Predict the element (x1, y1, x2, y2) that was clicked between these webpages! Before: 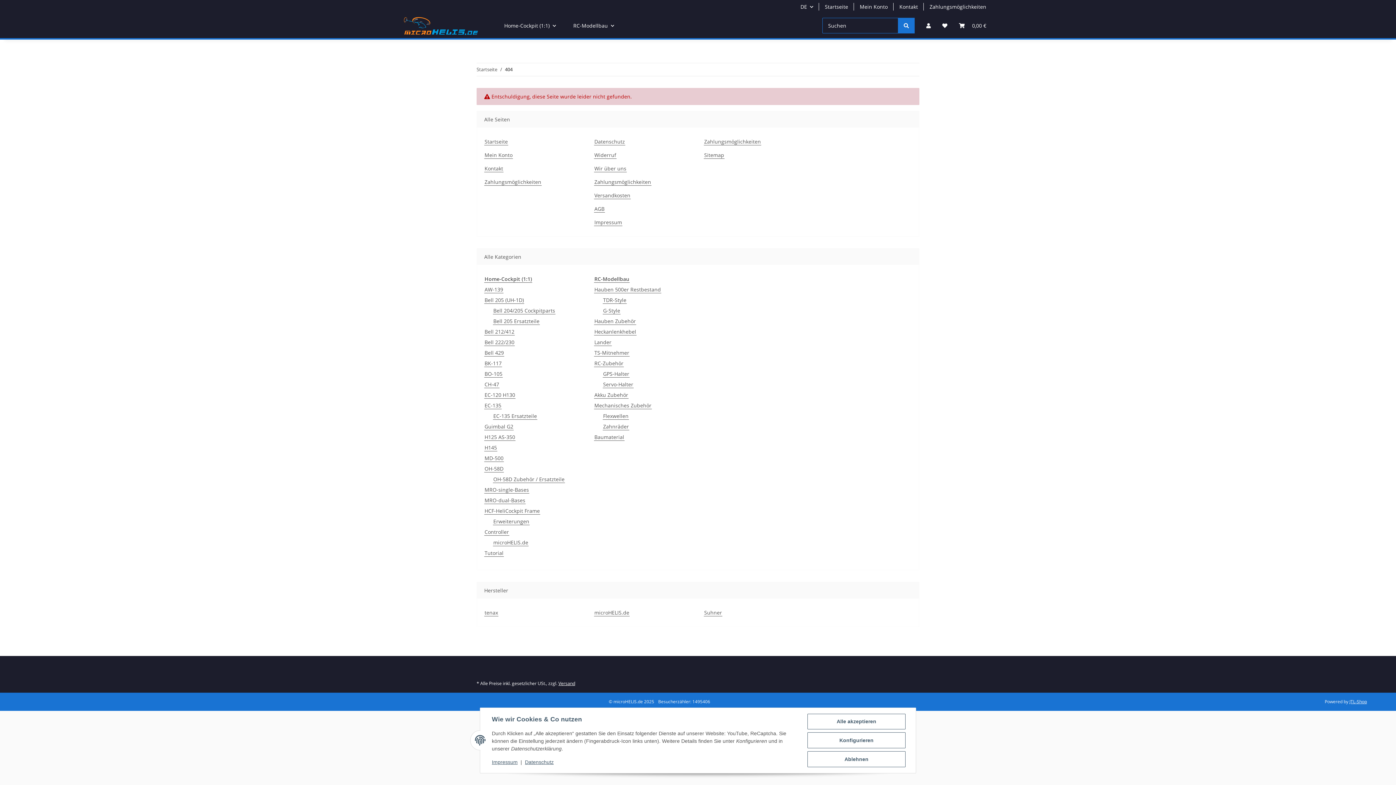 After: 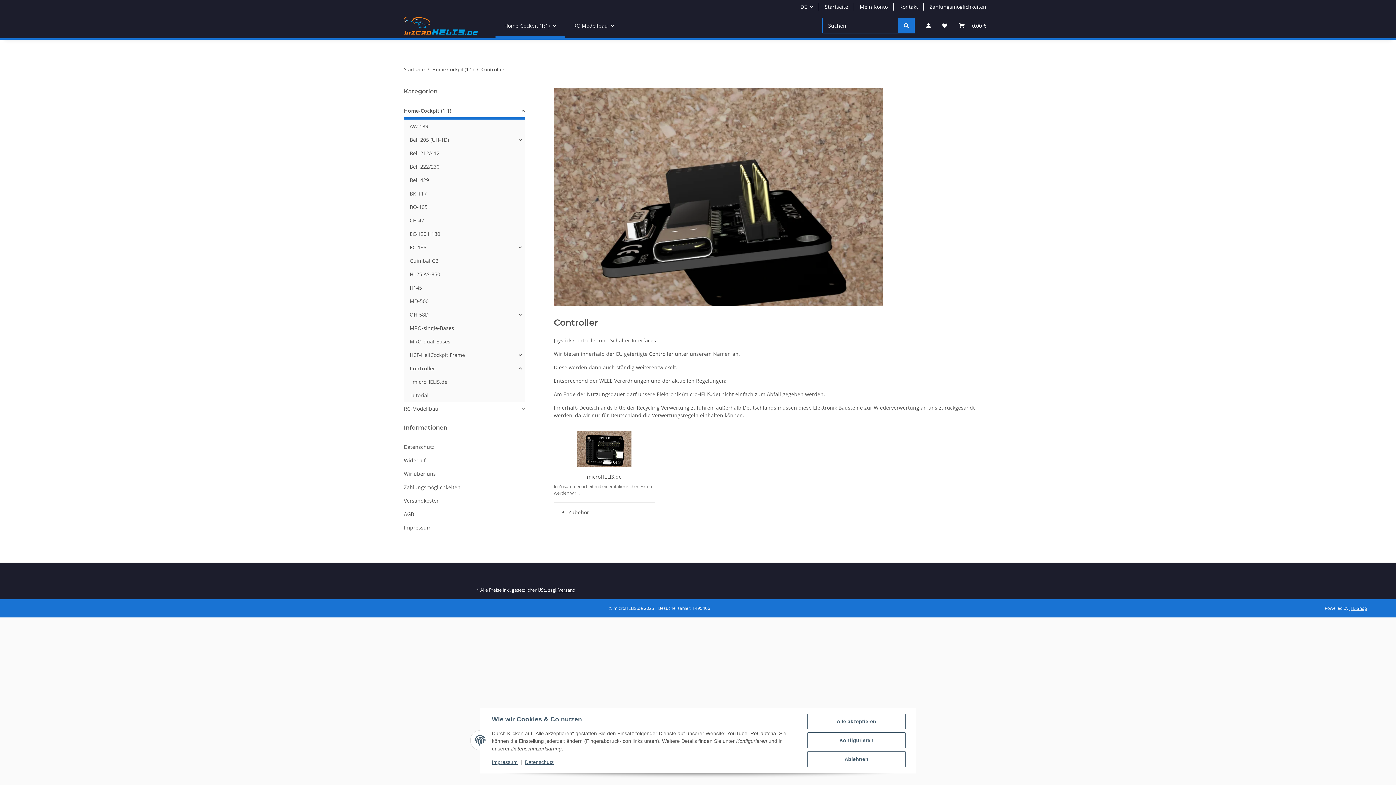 Action: label: Controller bbox: (484, 528, 509, 536)